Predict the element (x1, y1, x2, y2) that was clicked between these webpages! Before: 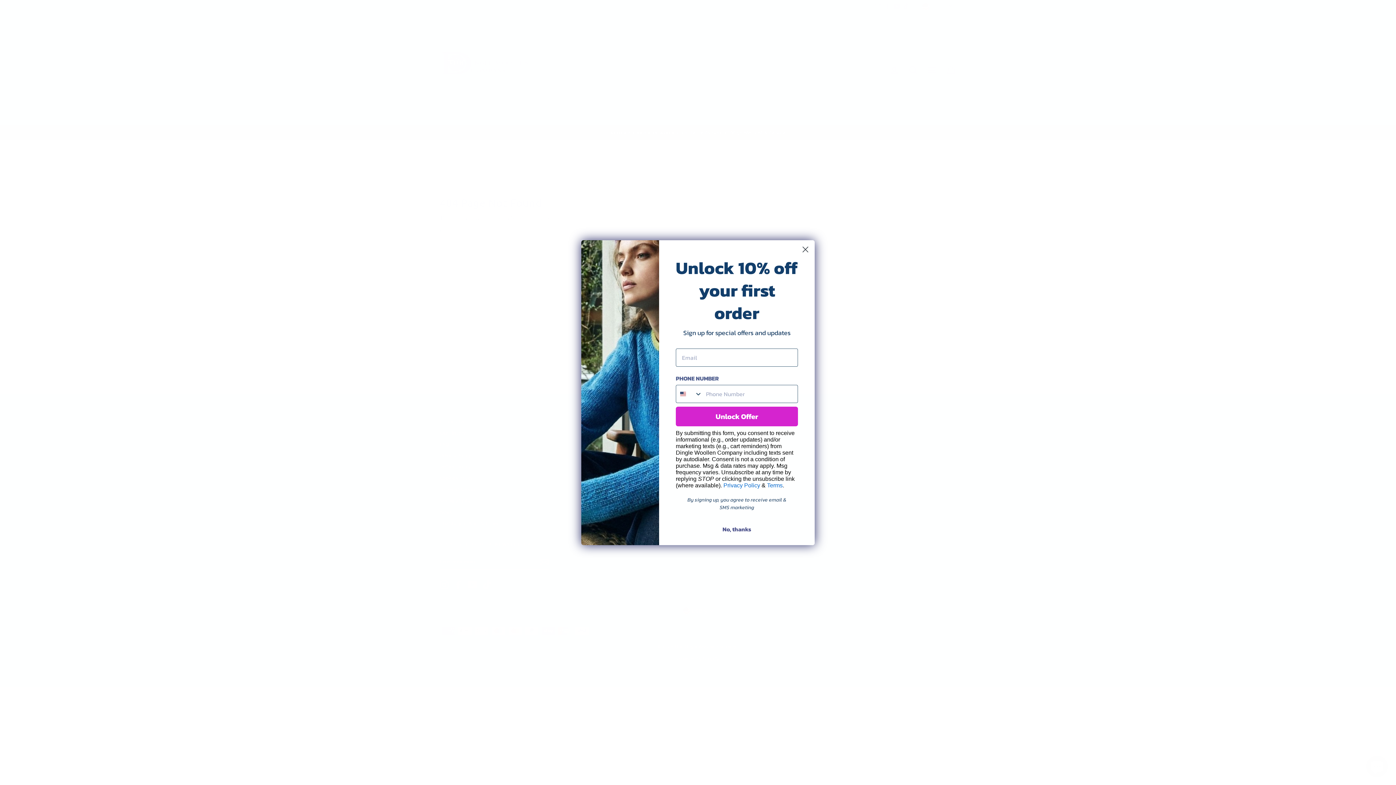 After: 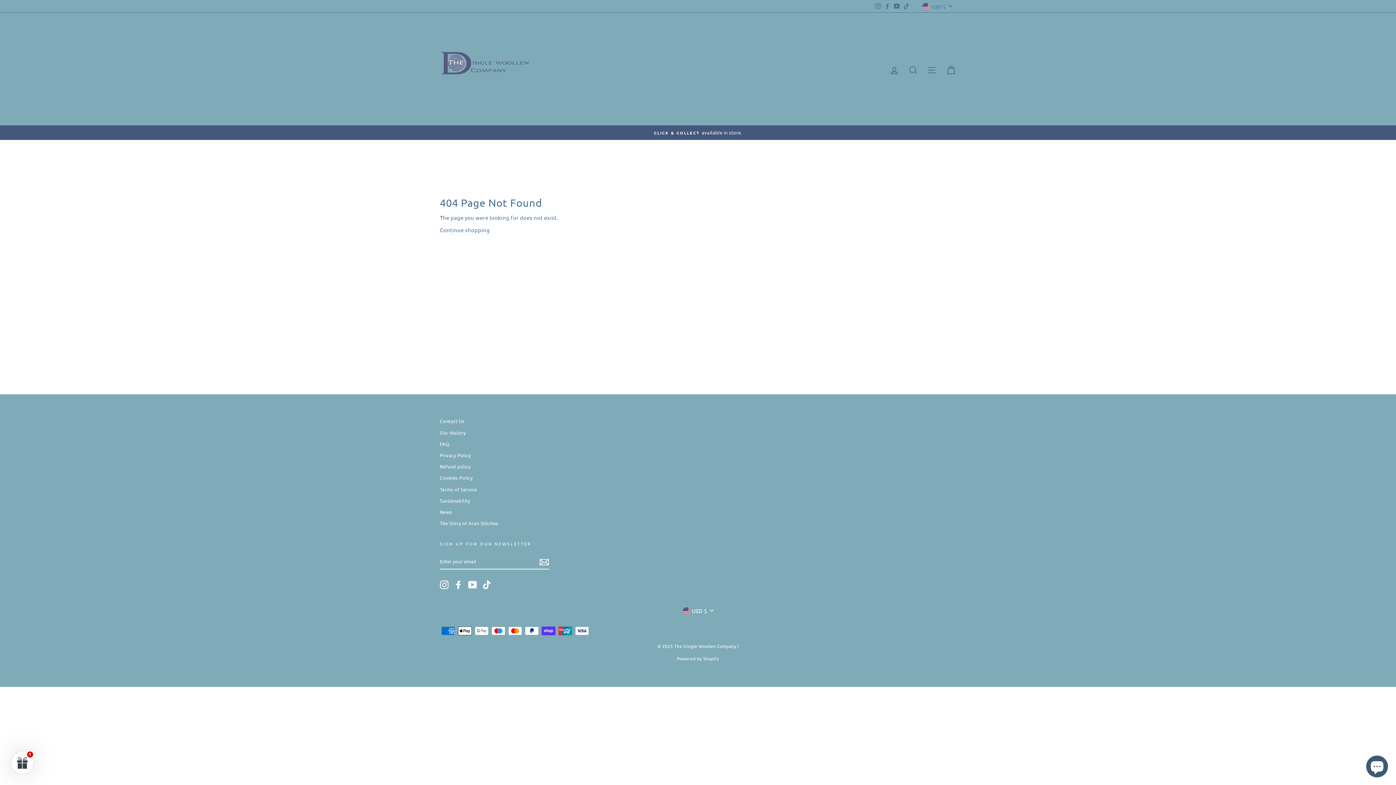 Action: bbox: (676, 522, 798, 536) label: No, thanks